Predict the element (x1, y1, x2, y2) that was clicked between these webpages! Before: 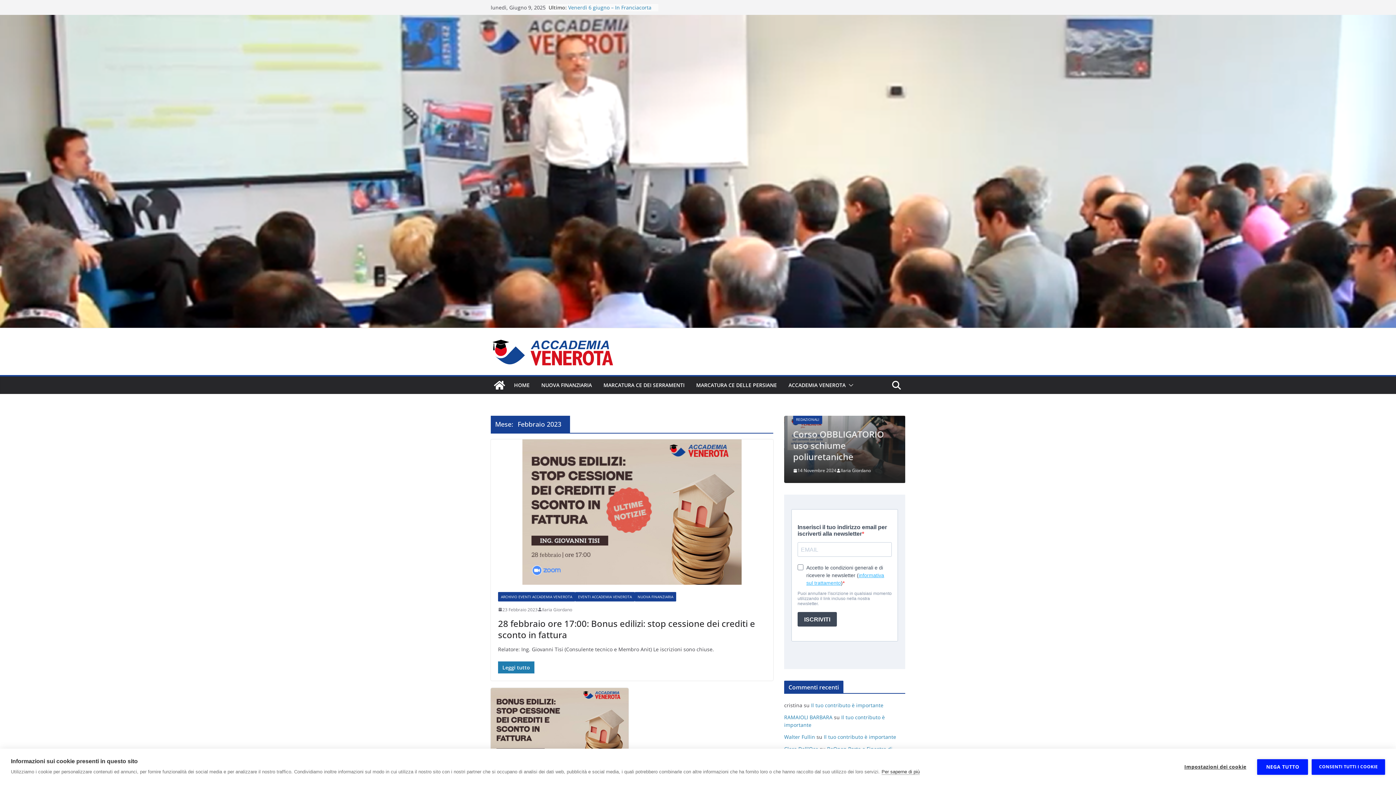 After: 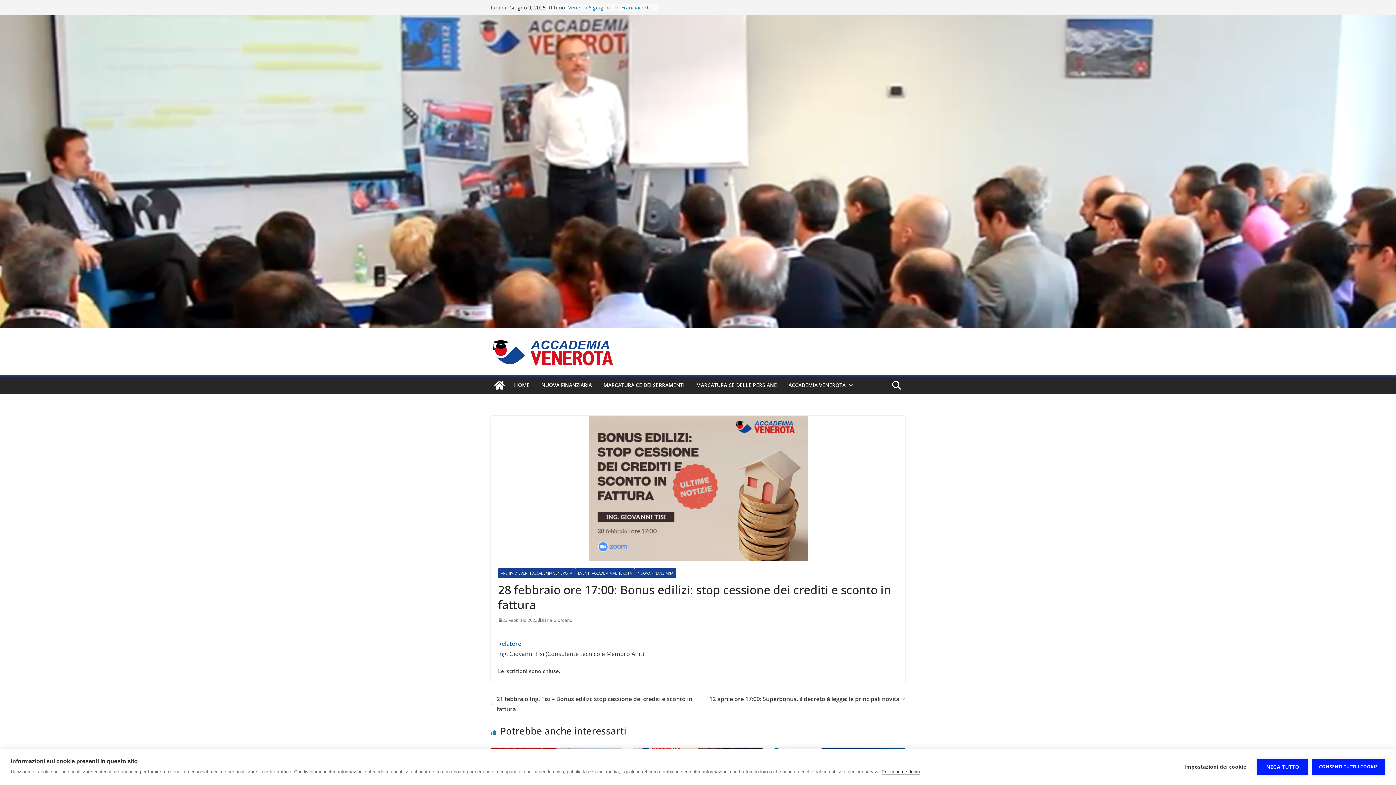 Action: bbox: (490, 439, 773, 585)